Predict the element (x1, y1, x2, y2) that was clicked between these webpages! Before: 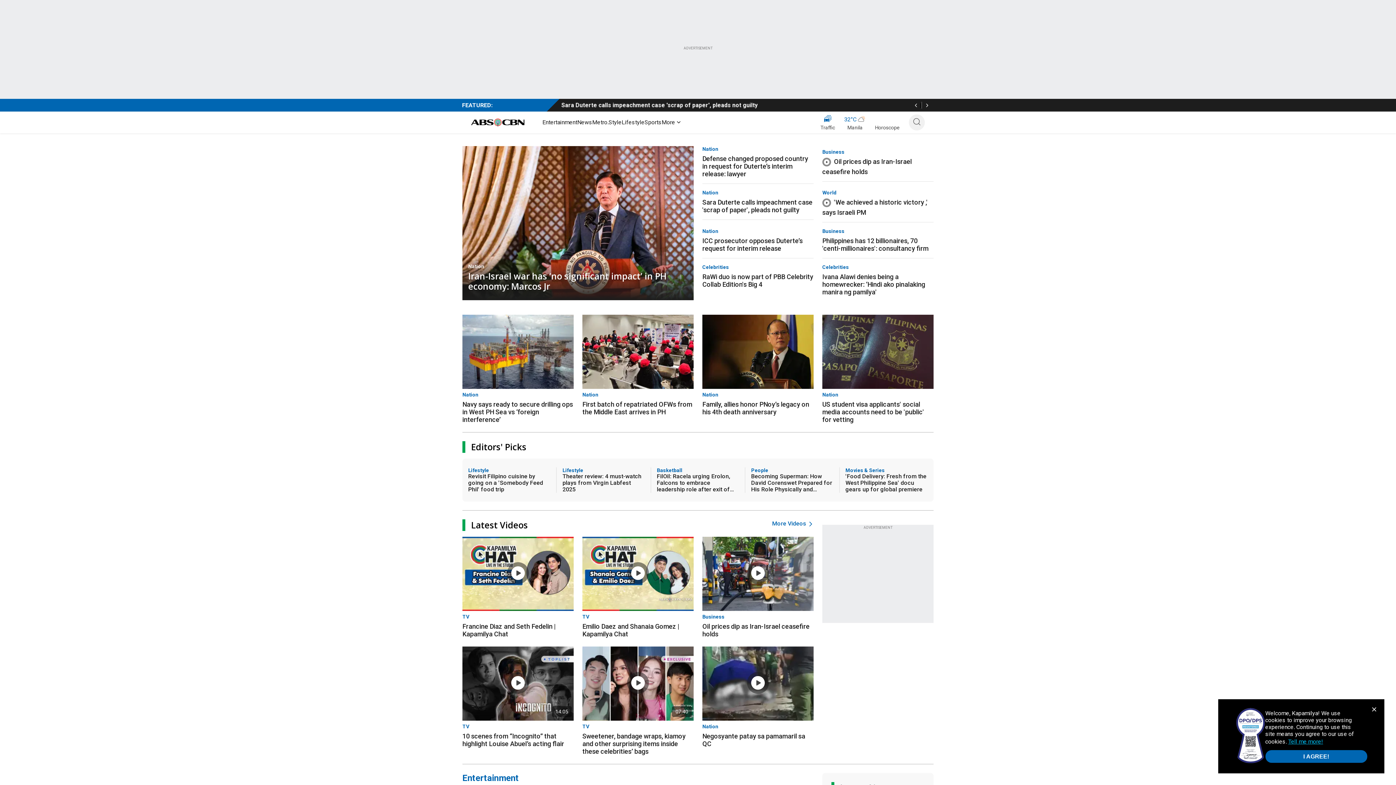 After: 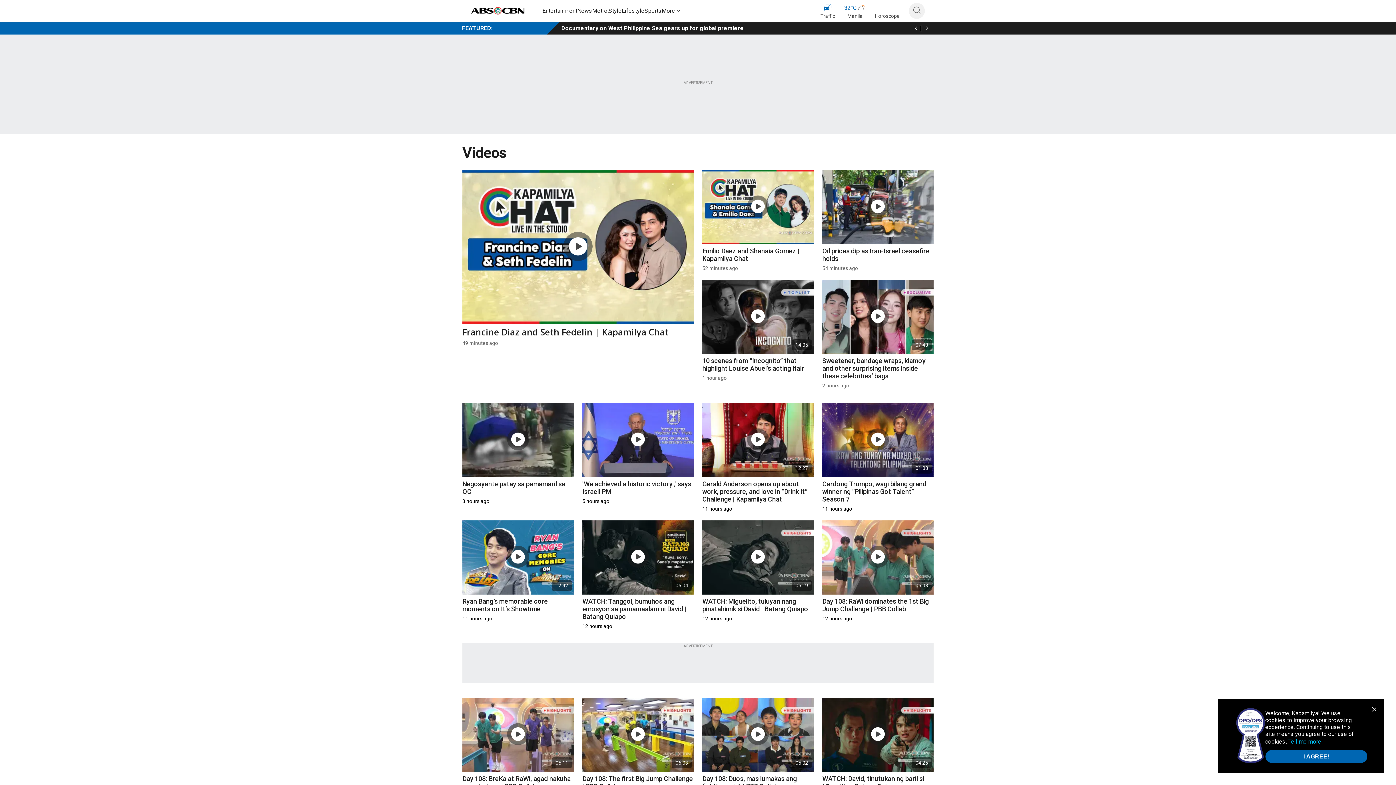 Action: label: More Videos  bbox: (772, 520, 813, 527)